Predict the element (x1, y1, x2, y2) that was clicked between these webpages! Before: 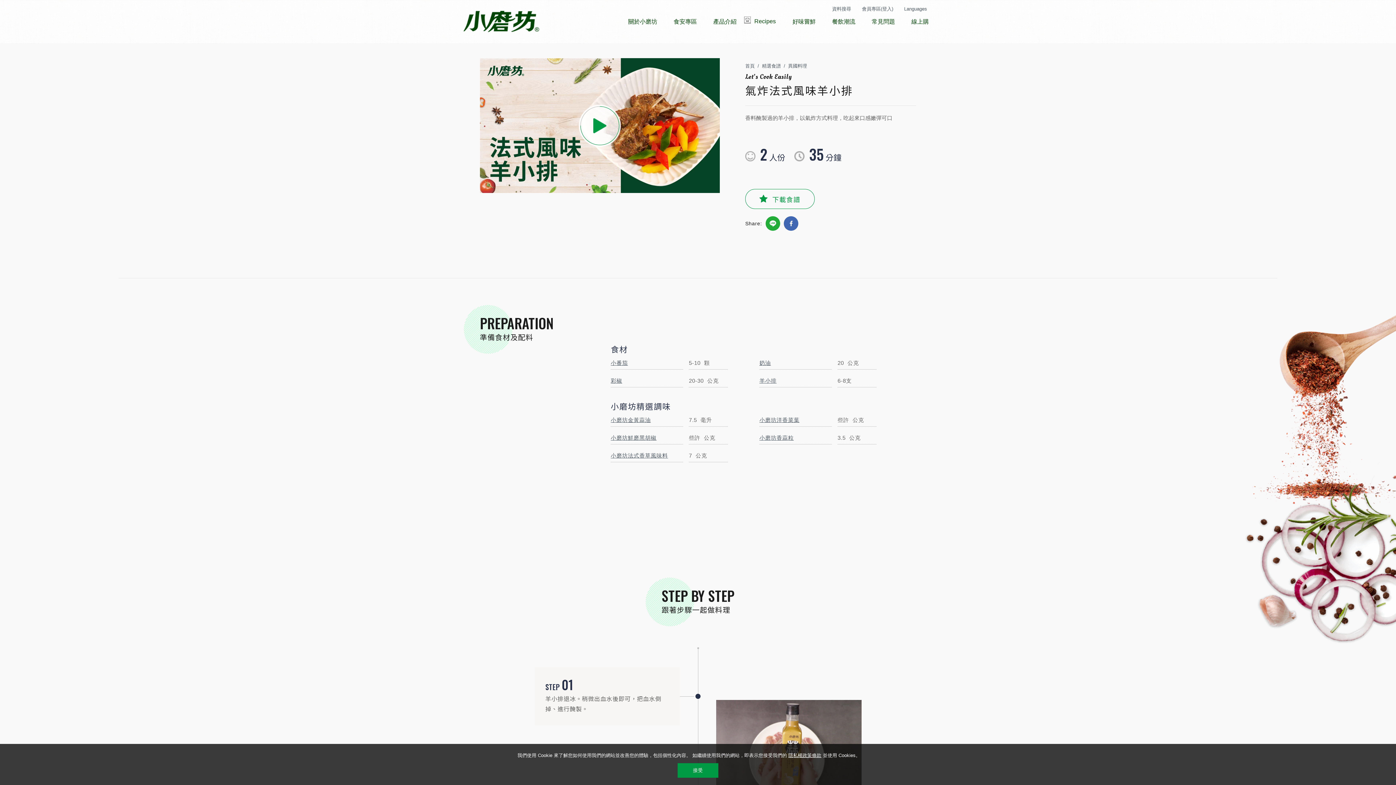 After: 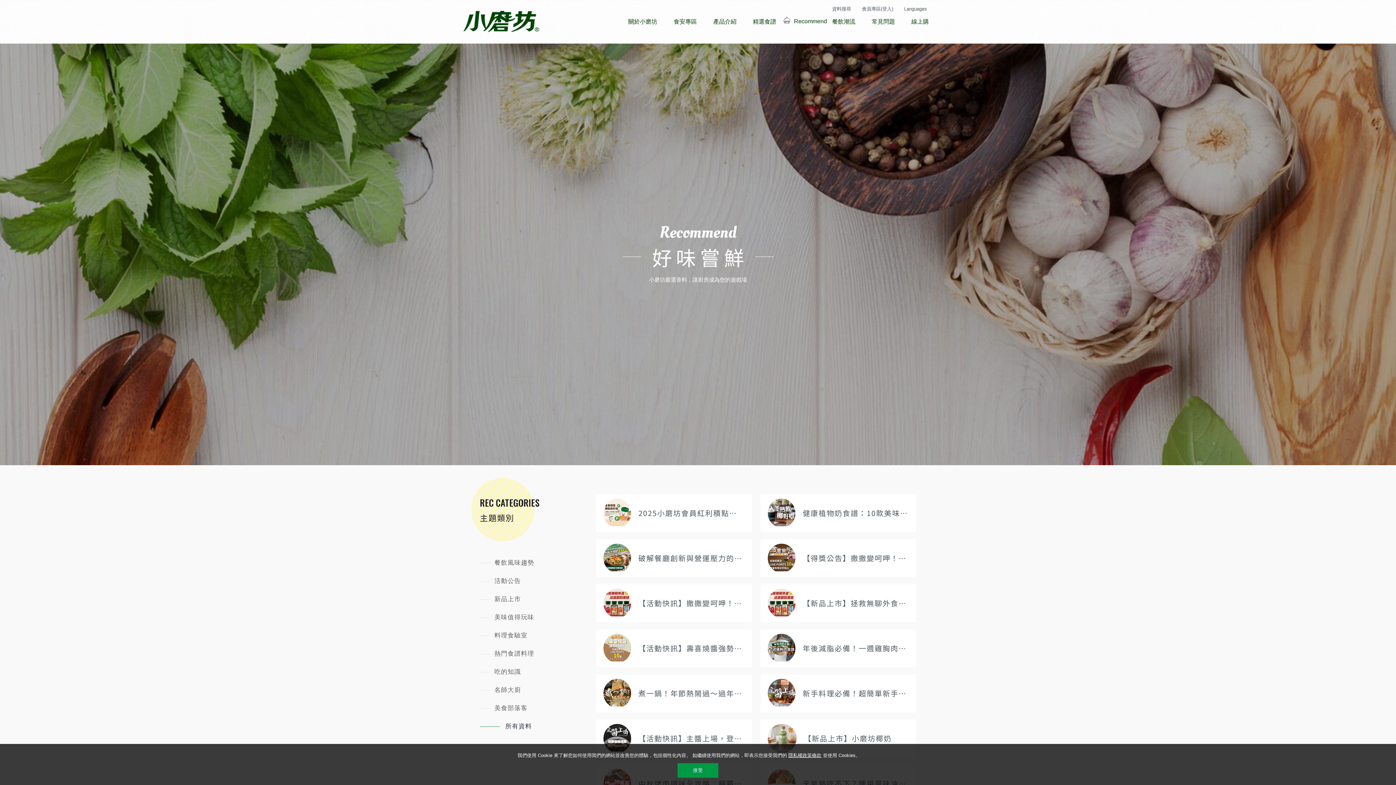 Action: bbox: (783, 16, 821, 27) label: Recommend
好味嘗鮮